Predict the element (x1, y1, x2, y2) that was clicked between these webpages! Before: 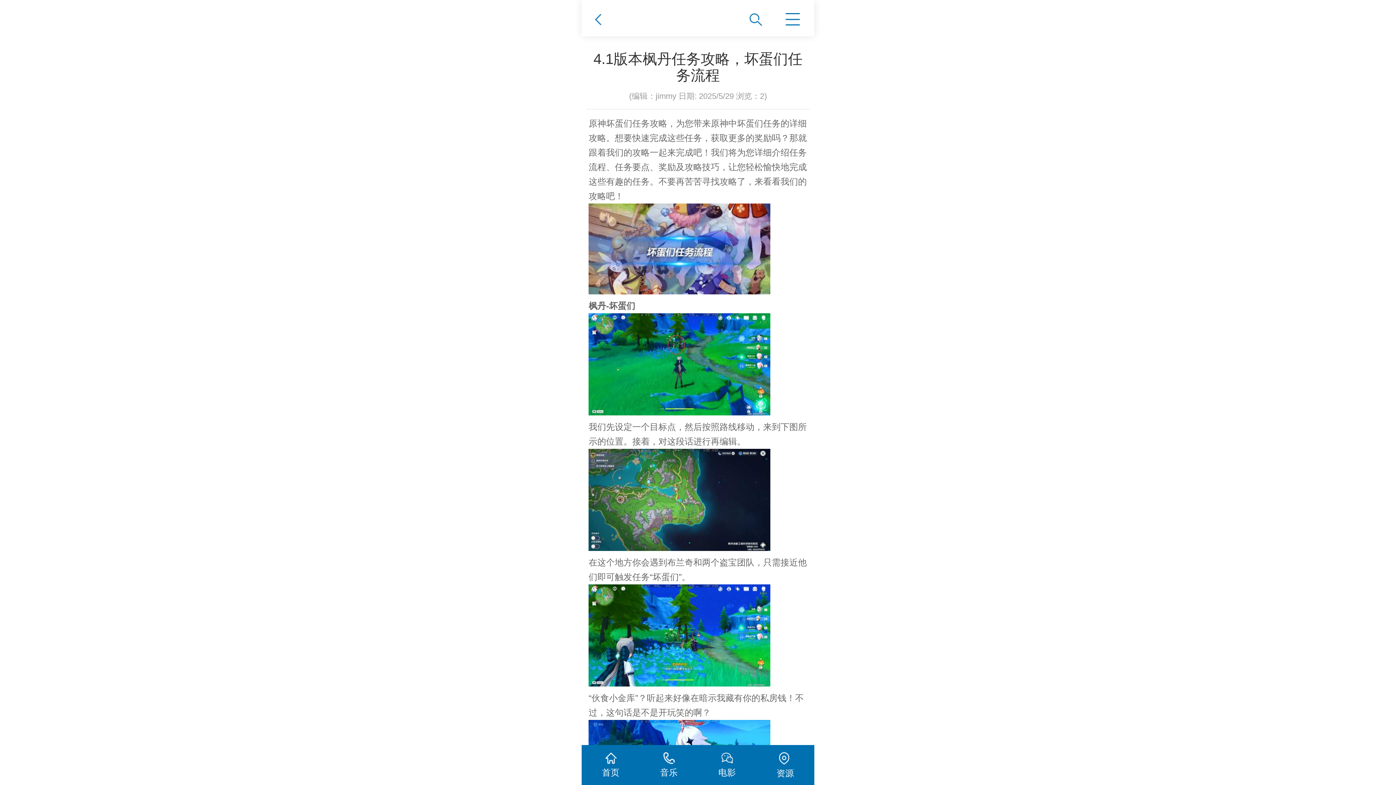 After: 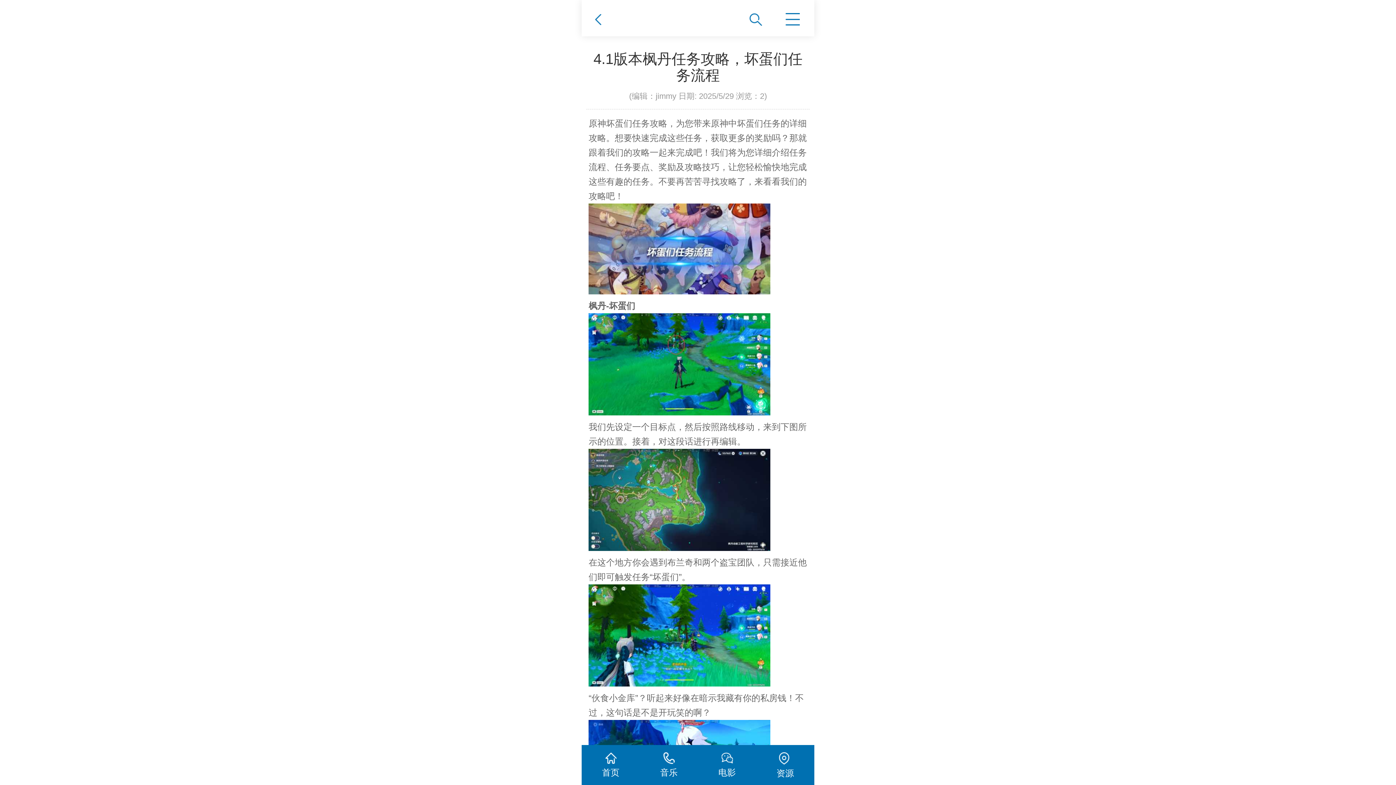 Action: bbox: (588, 678, 770, 688)